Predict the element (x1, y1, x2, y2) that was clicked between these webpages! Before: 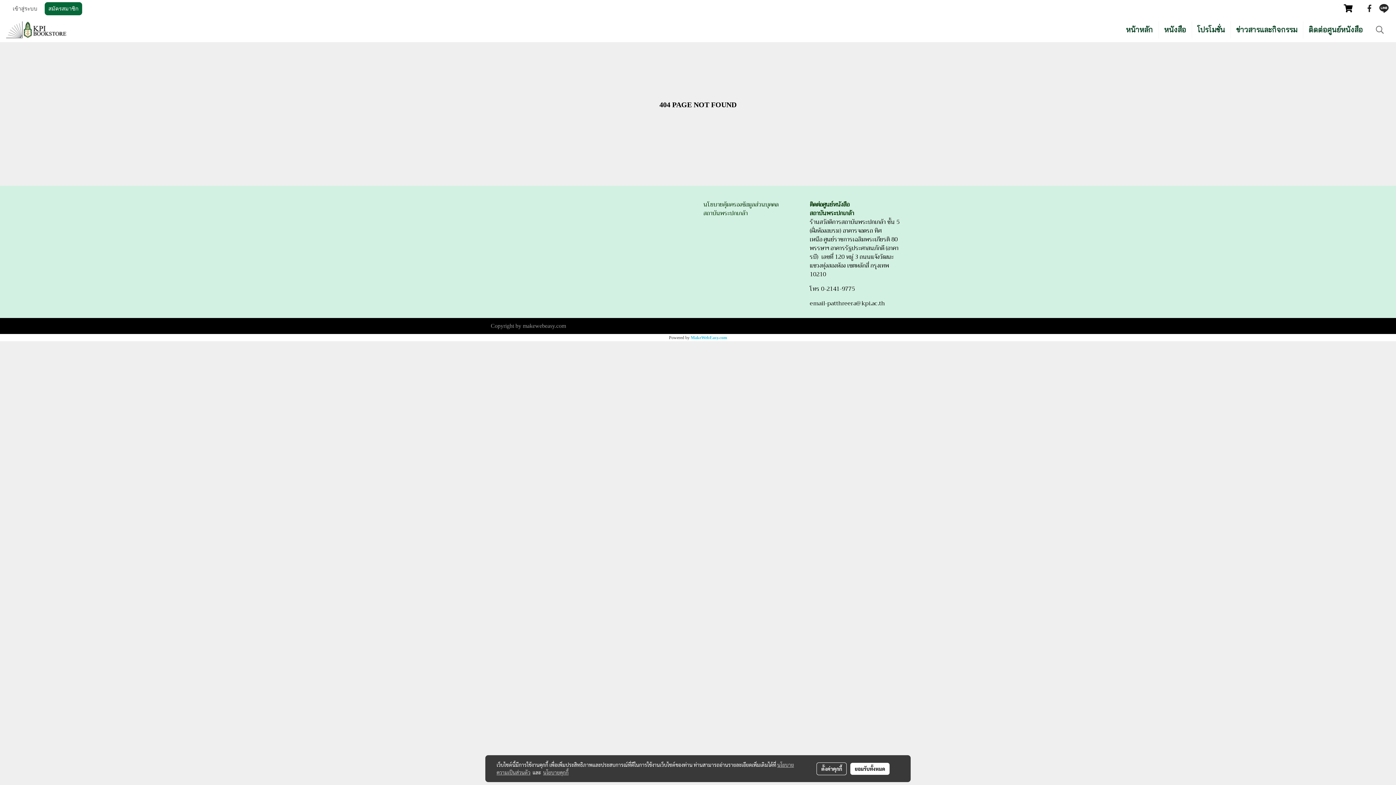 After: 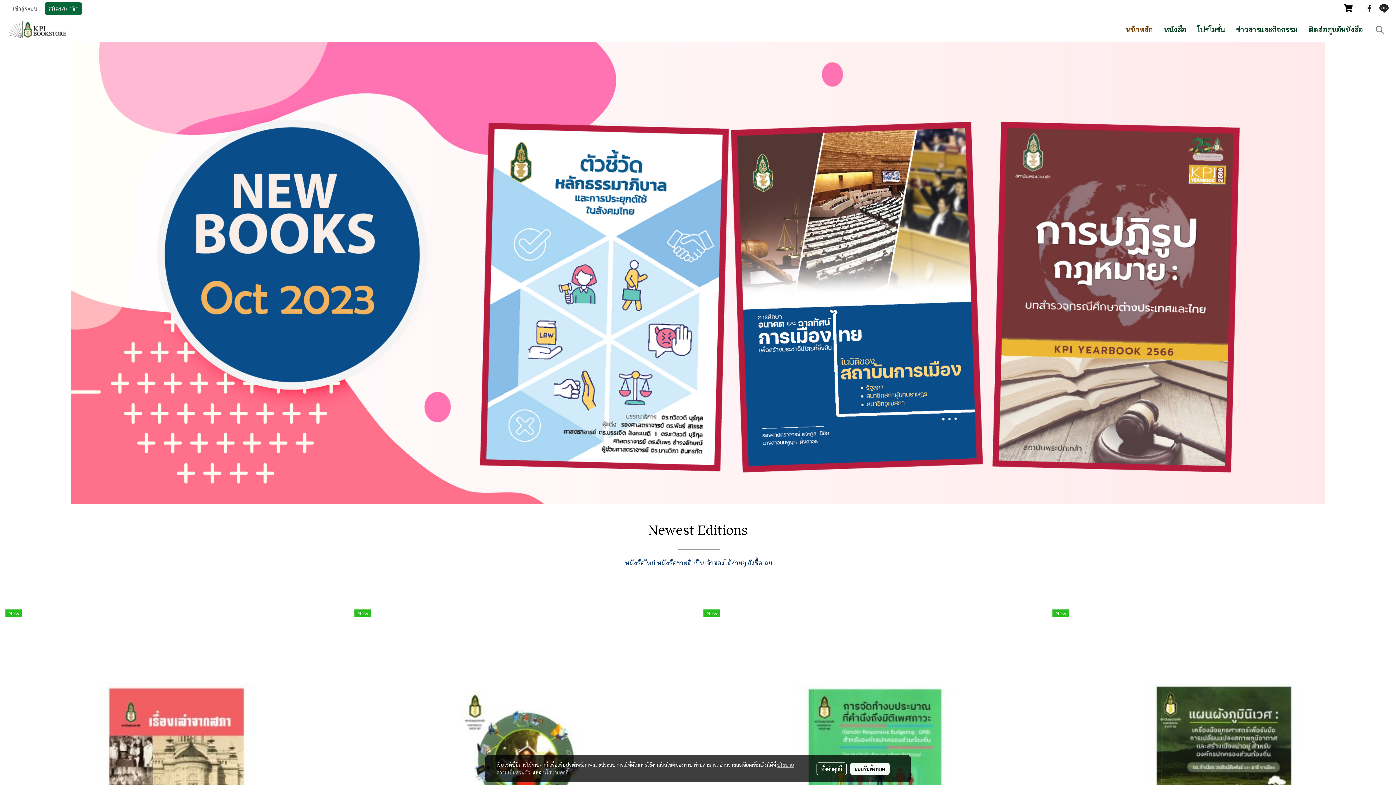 Action: bbox: (5, 26, 88, 32)